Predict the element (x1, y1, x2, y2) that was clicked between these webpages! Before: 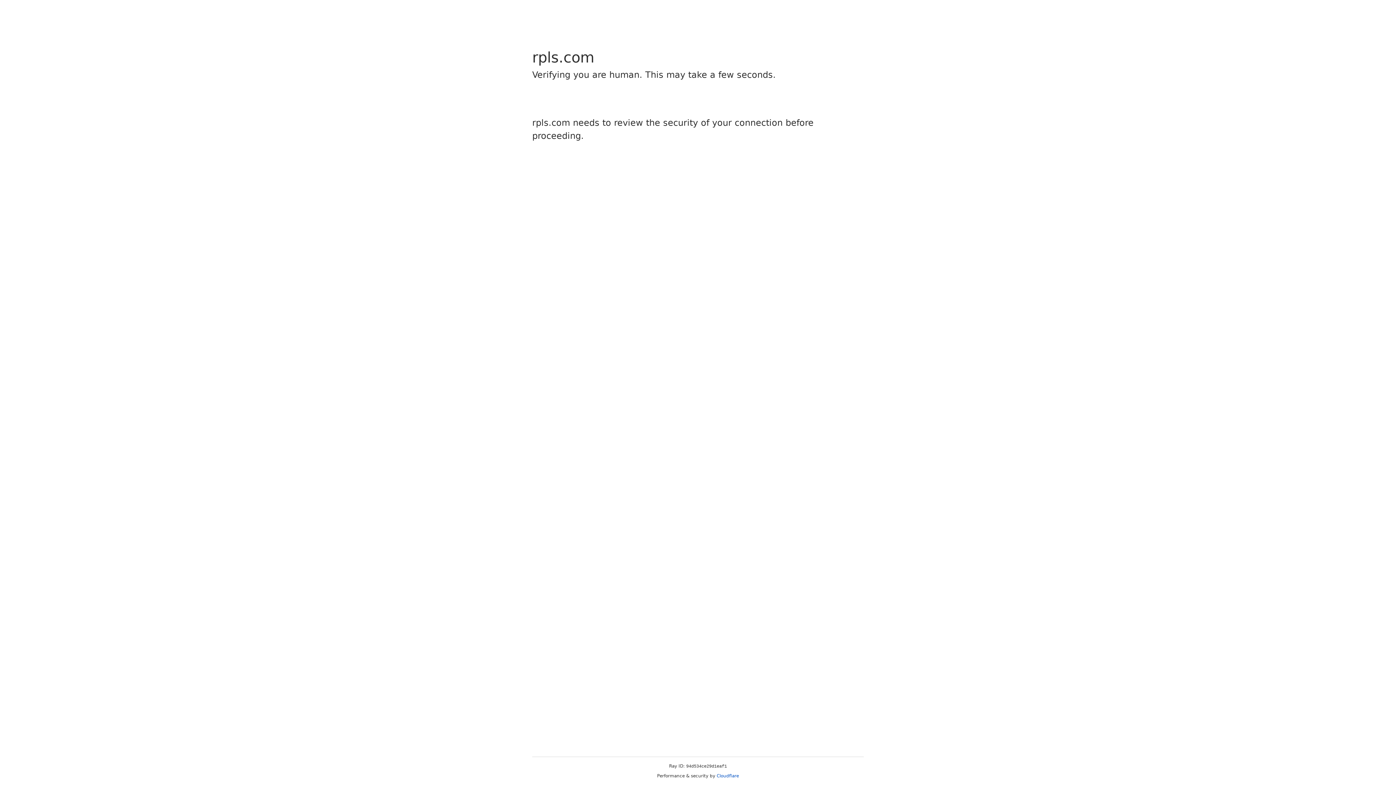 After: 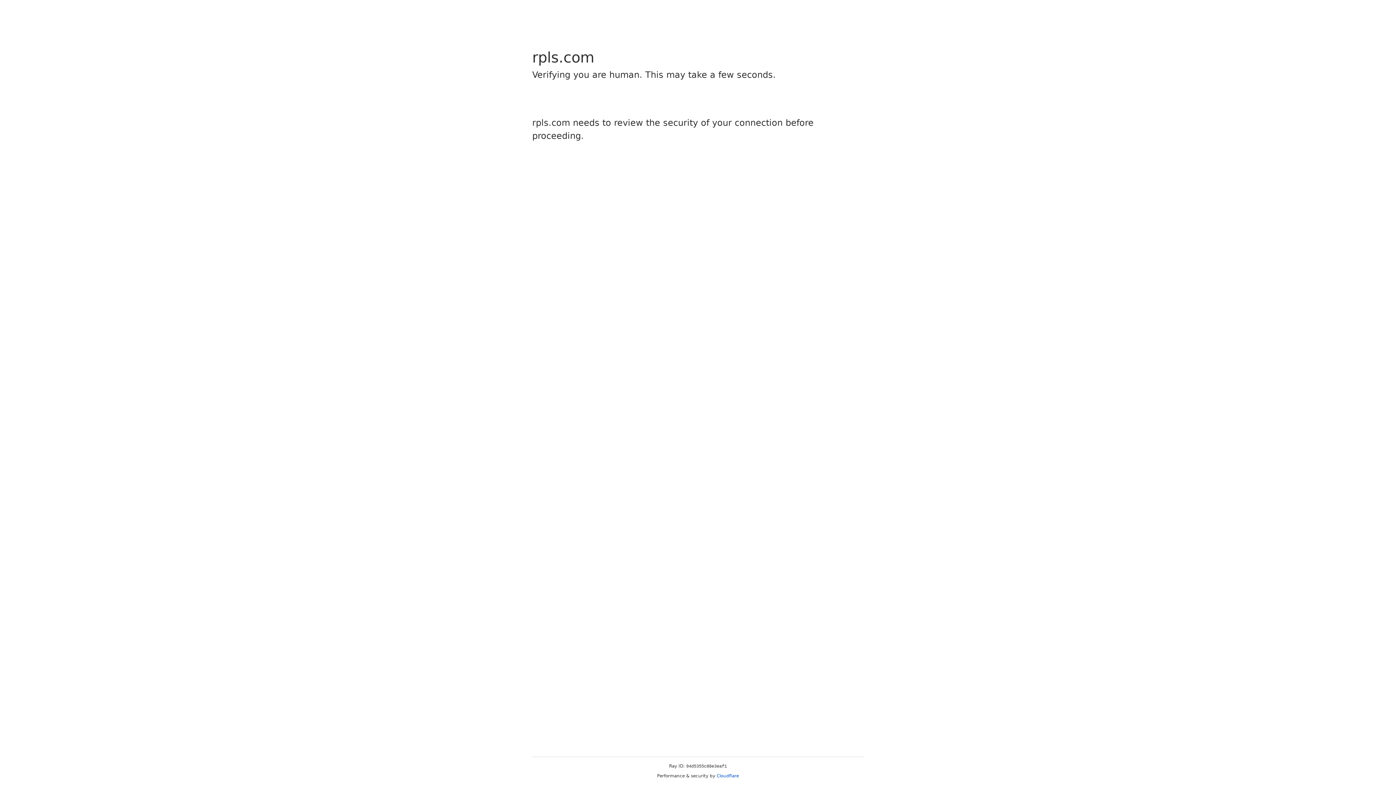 Action: bbox: (716, 773, 739, 778) label: Cloudflare